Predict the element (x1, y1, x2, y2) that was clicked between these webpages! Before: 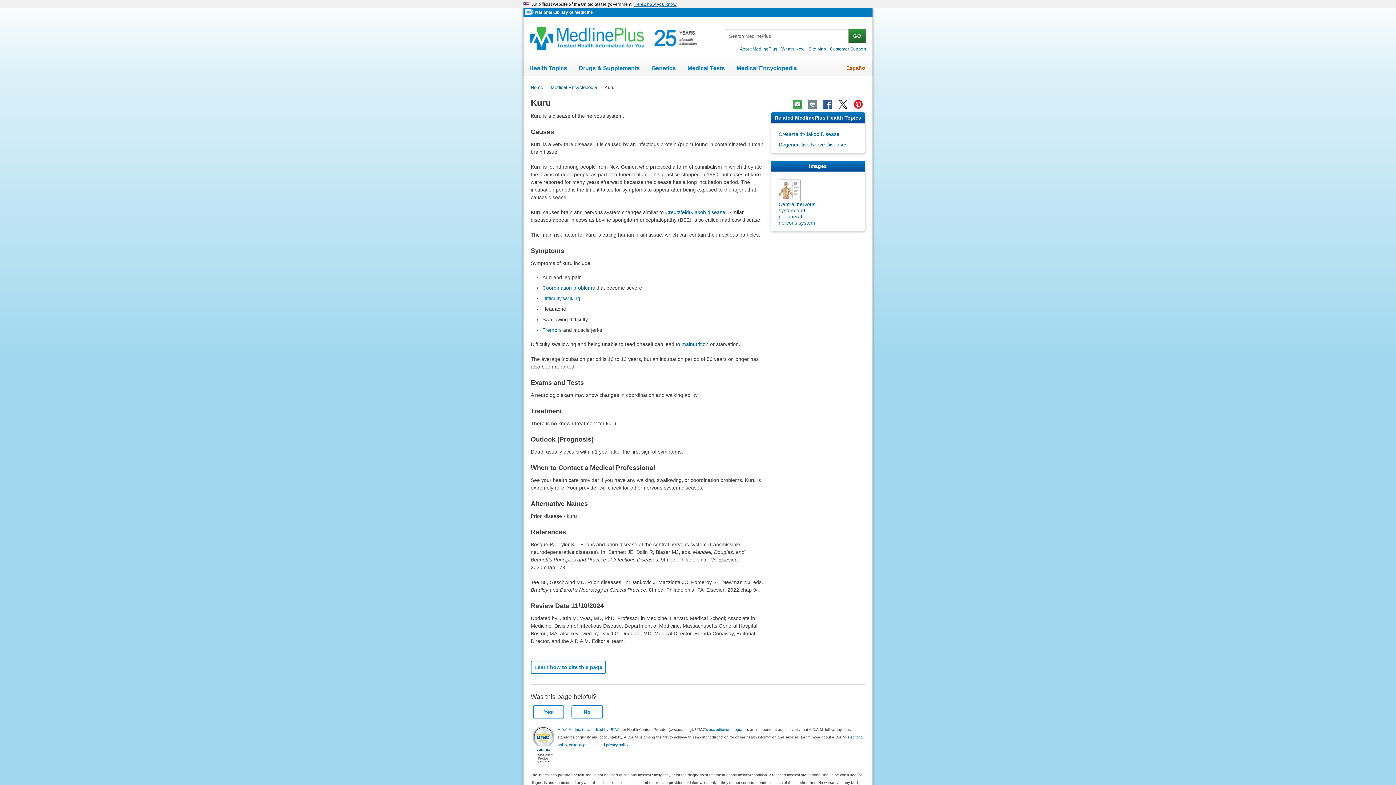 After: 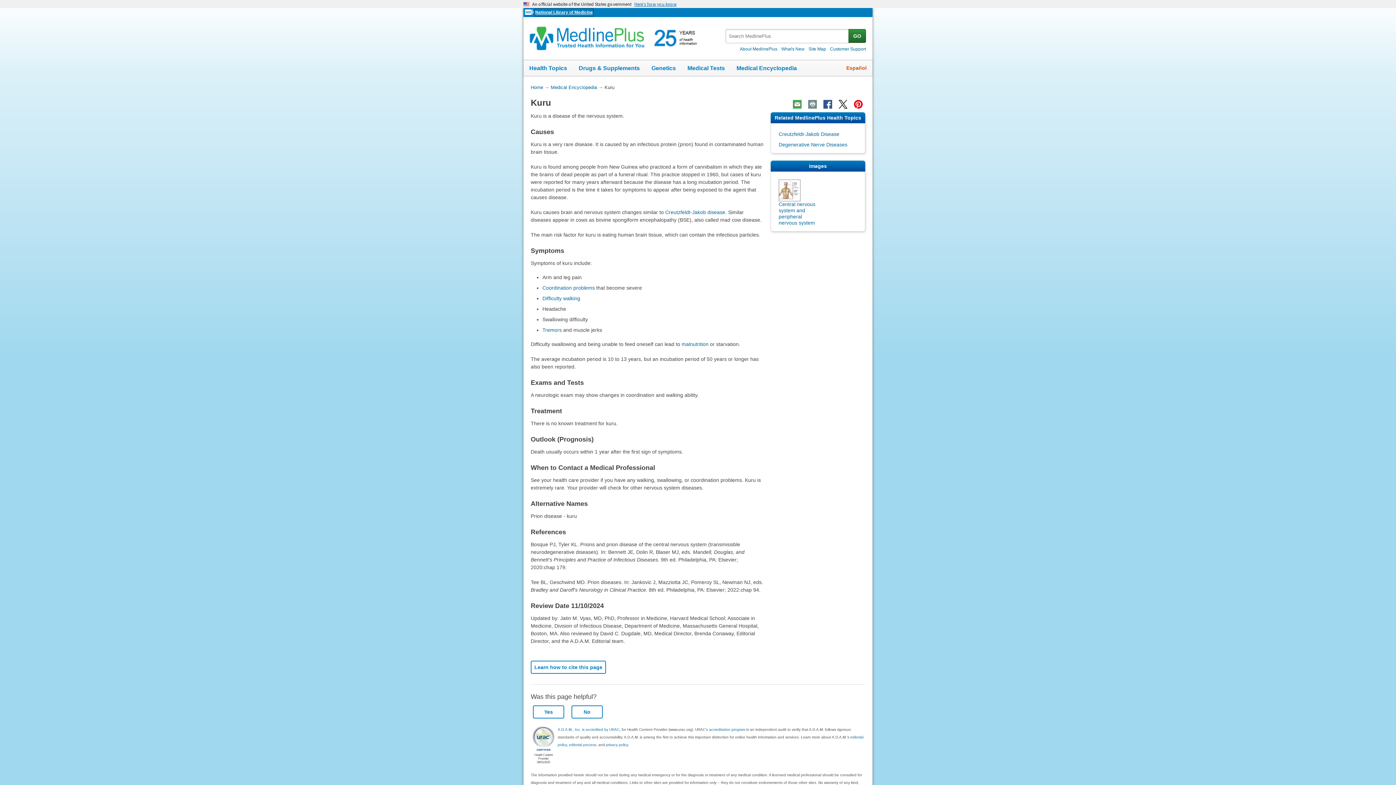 Action: bbox: (535, 8, 593, 16) label: National Library of Medicine